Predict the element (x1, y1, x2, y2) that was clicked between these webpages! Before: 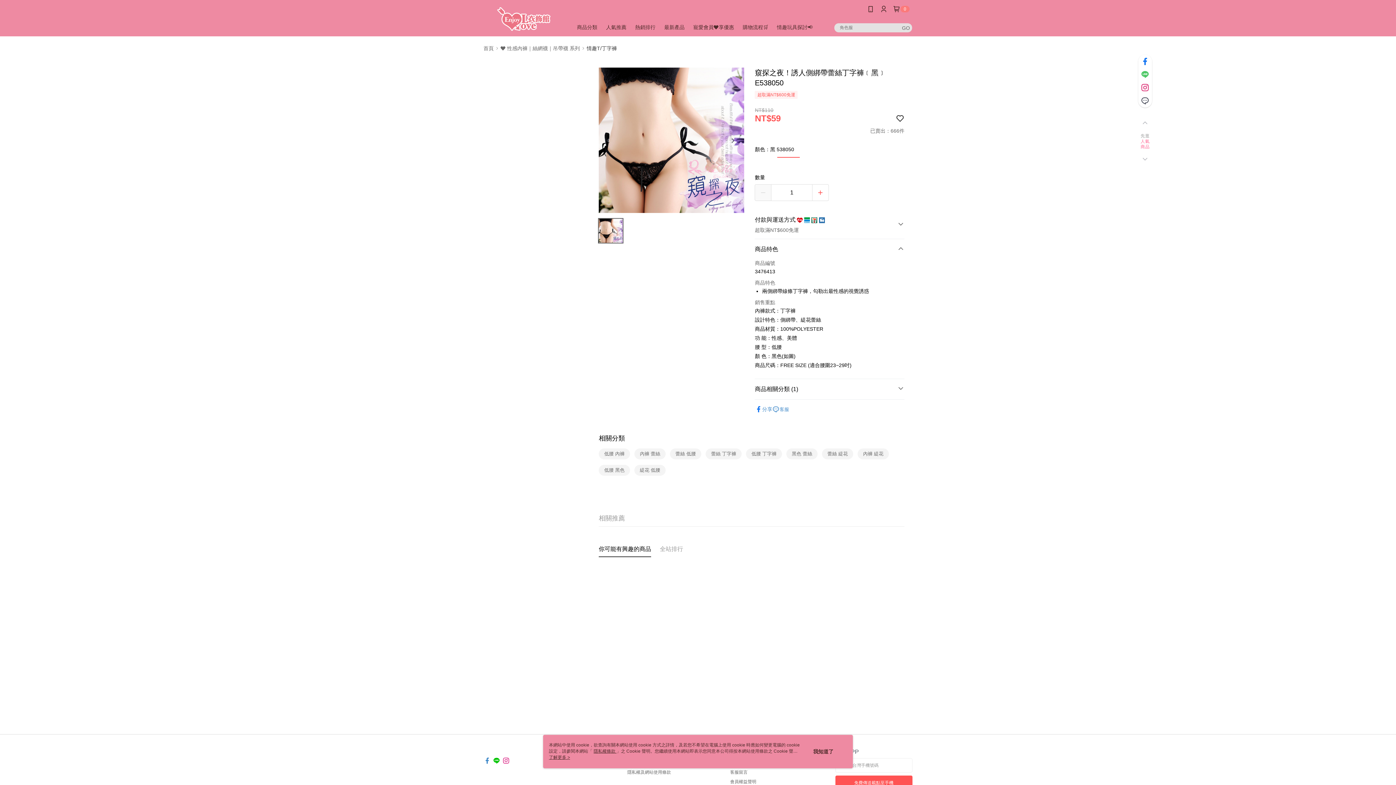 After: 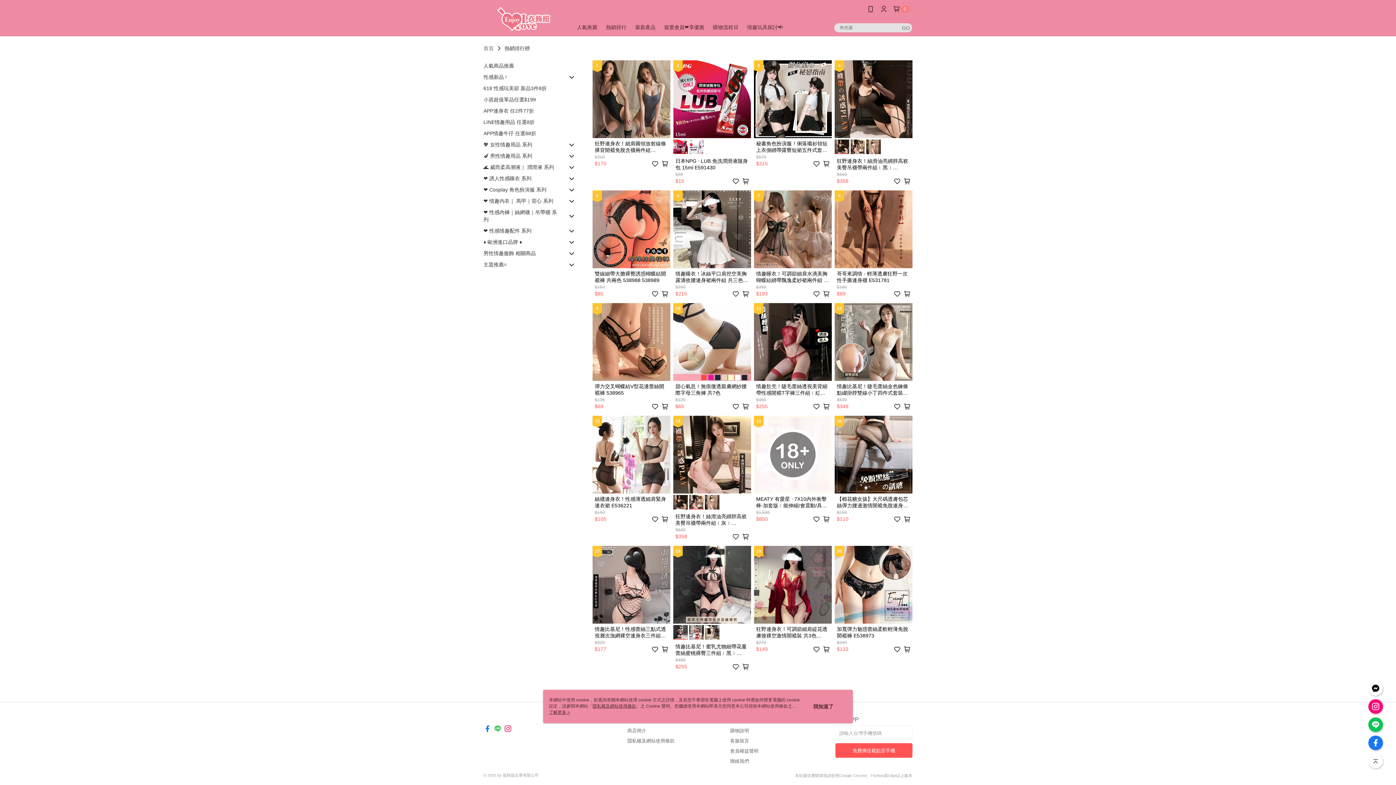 Action: label: 熱銷排行 bbox: (630, 18, 660, 36)